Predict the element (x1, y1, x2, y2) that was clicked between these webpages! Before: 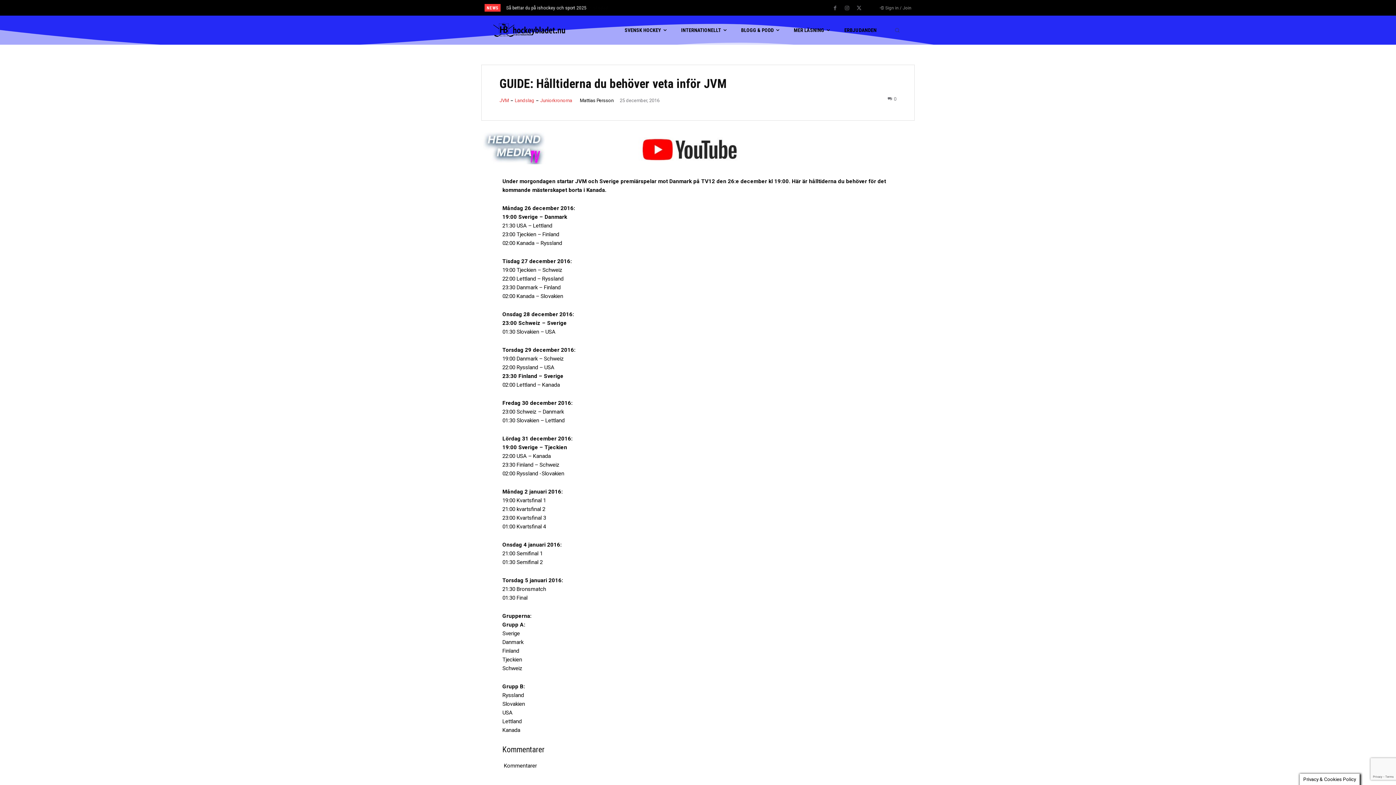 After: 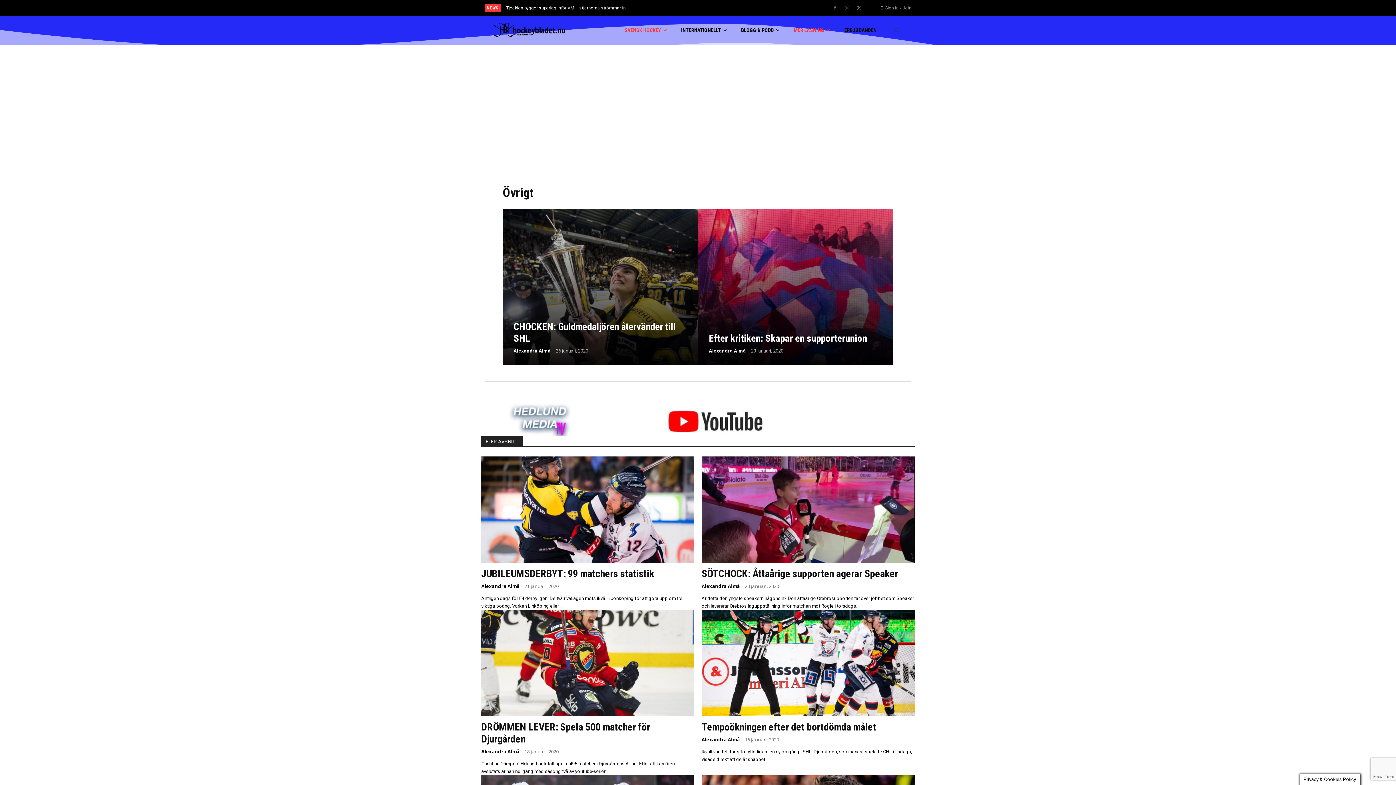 Action: label: MER LÄSNING bbox: (793, 15, 829, 44)